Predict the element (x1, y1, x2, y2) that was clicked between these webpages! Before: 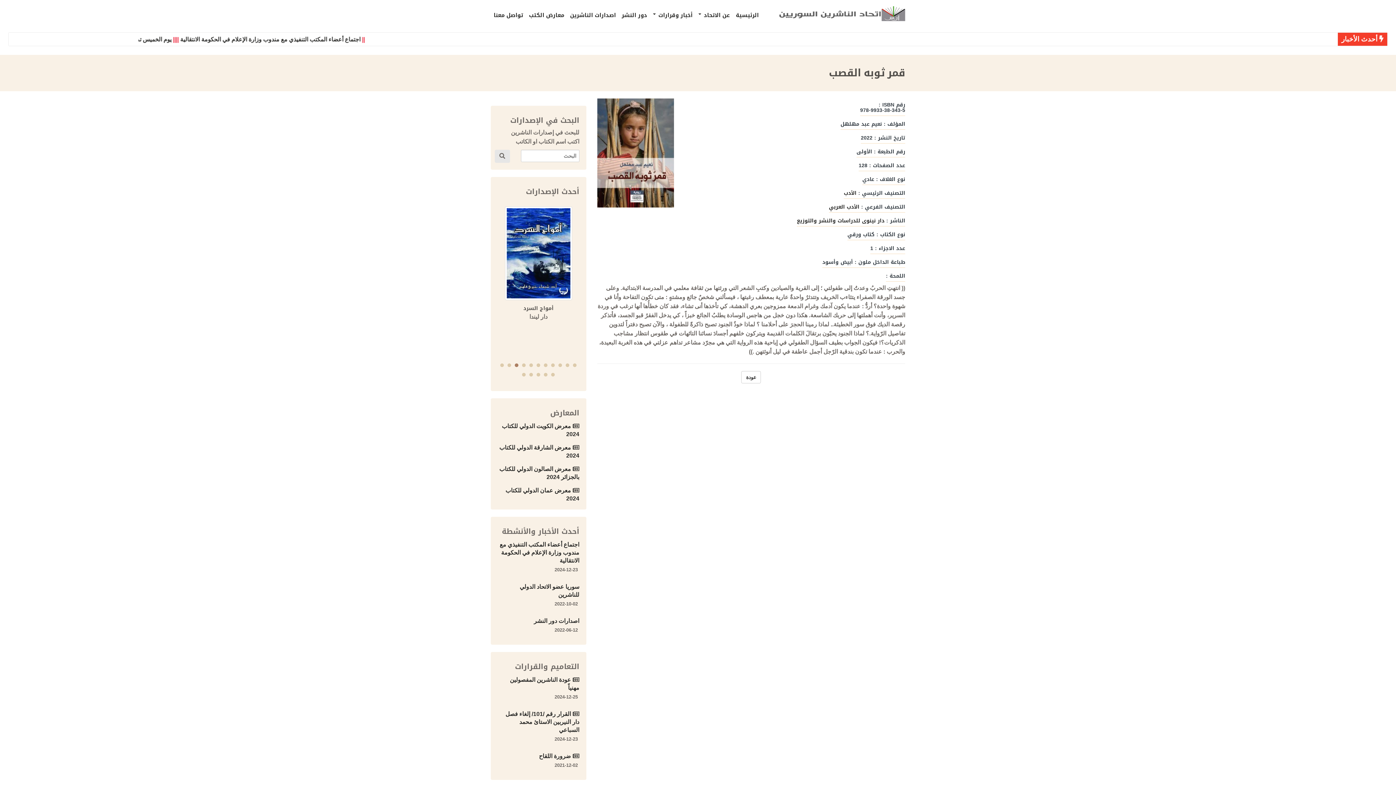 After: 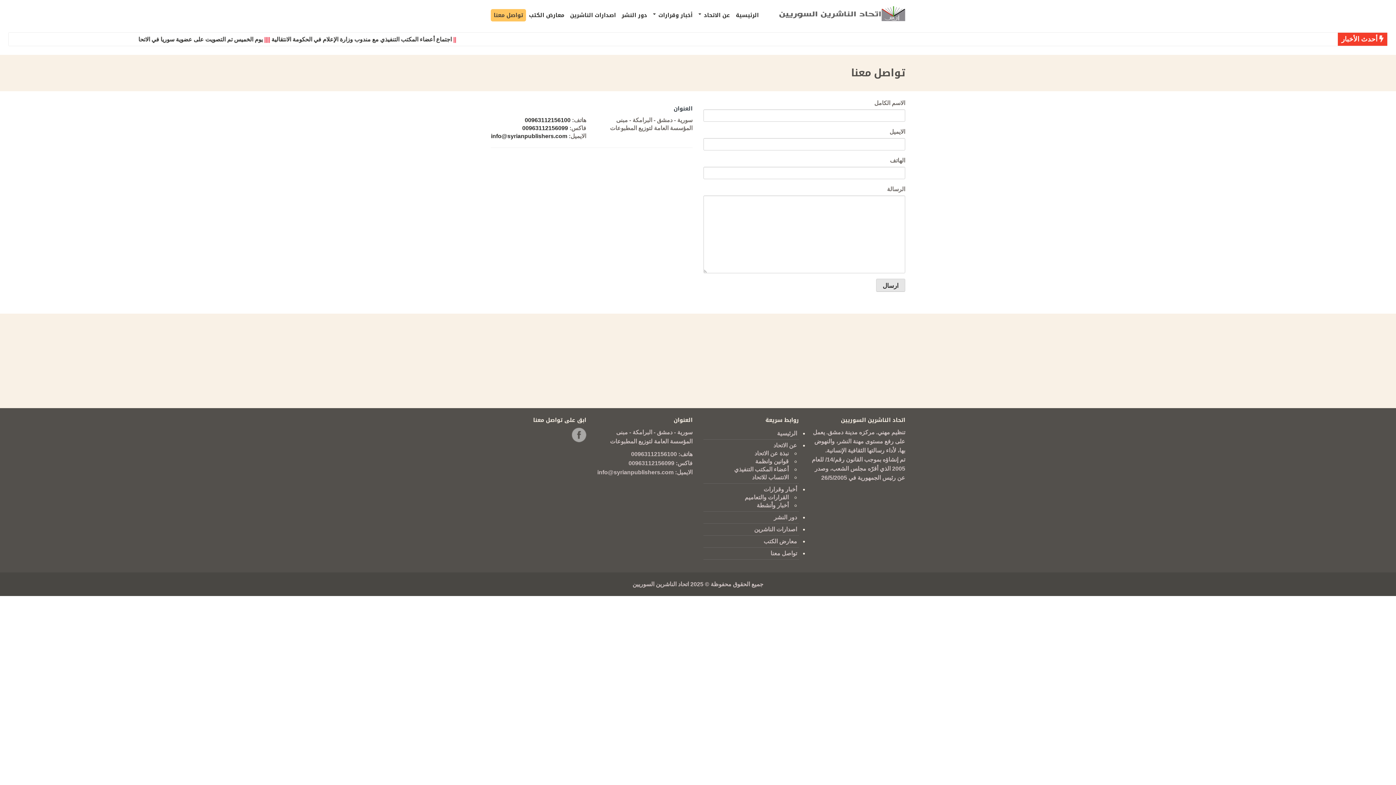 Action: bbox: (490, 9, 526, 21) label: تواصل معنا